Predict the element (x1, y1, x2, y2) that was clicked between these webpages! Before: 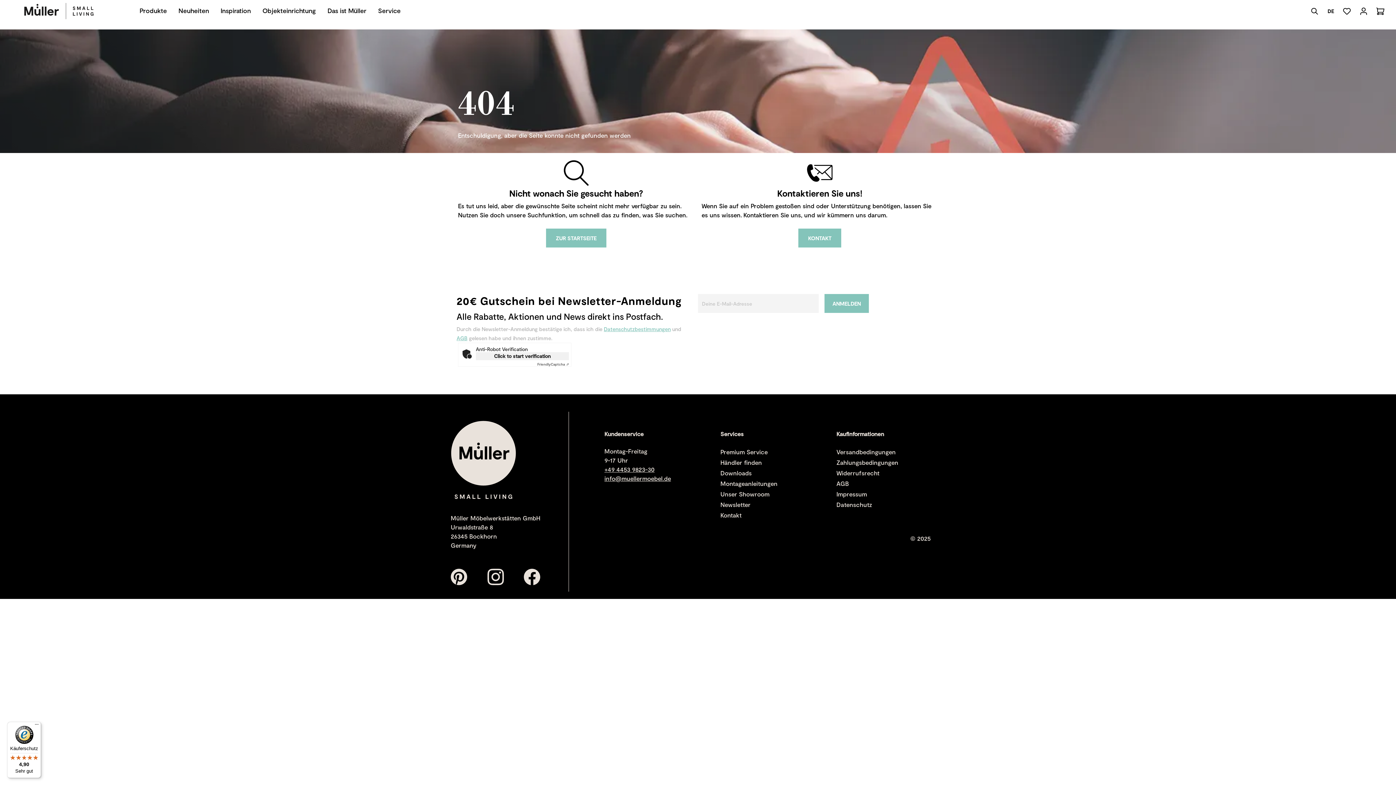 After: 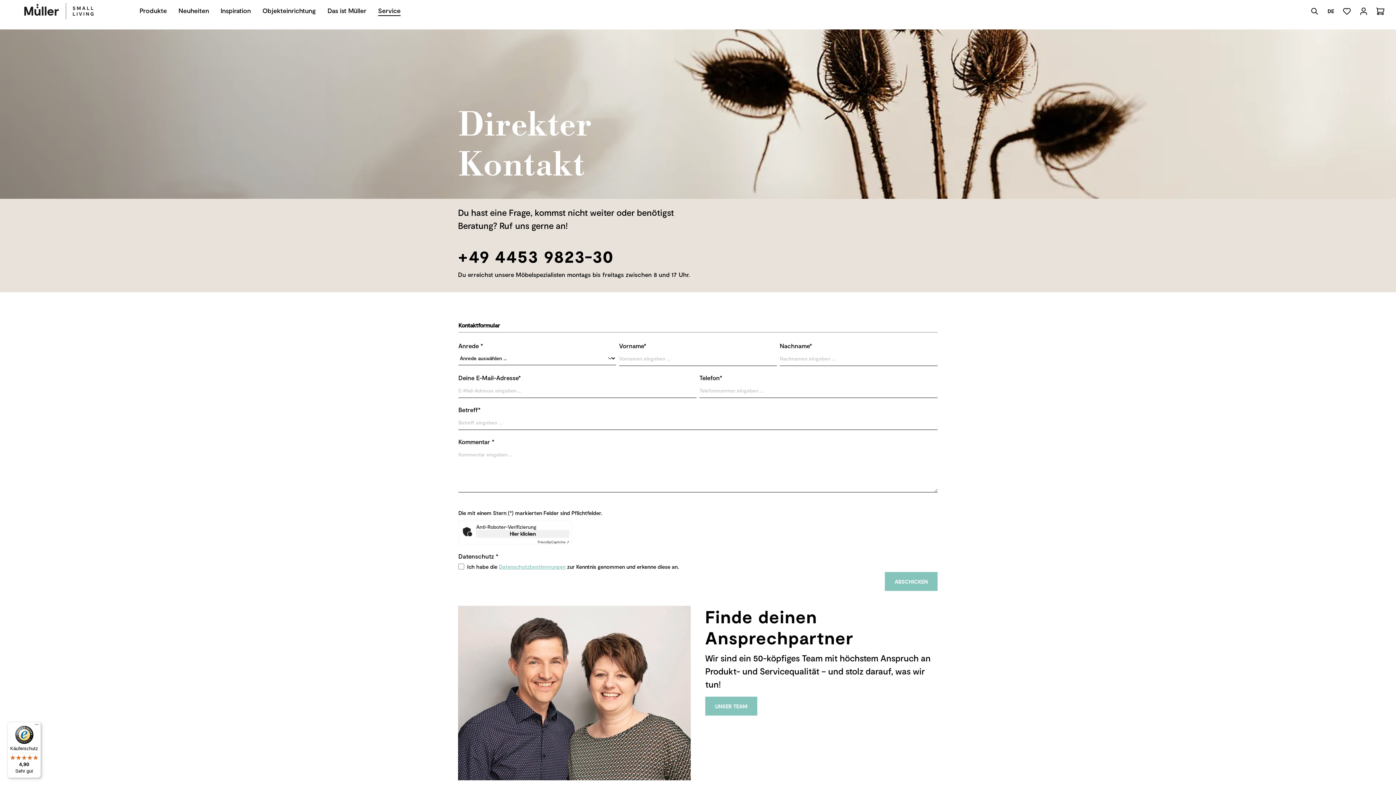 Action: bbox: (798, 228, 841, 247) label: KONTAKT